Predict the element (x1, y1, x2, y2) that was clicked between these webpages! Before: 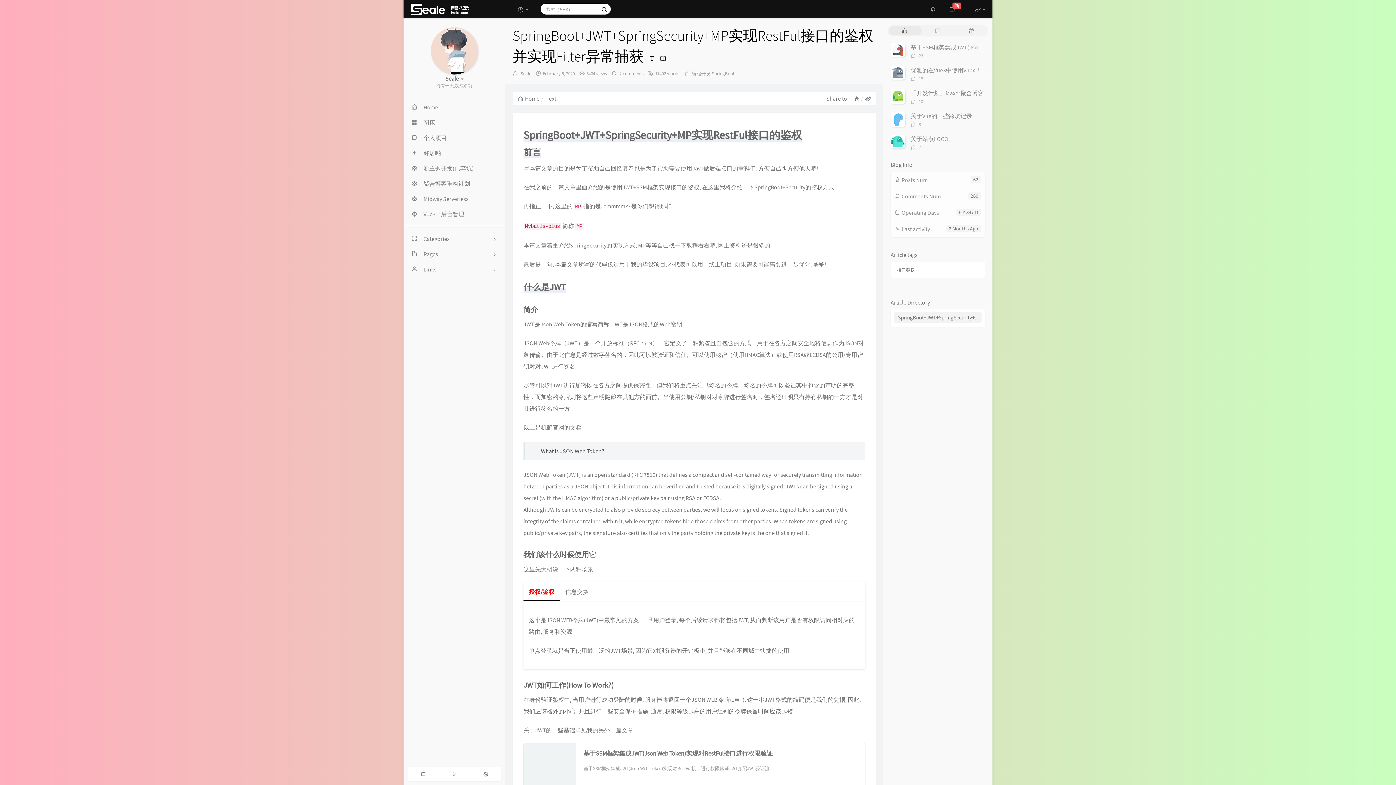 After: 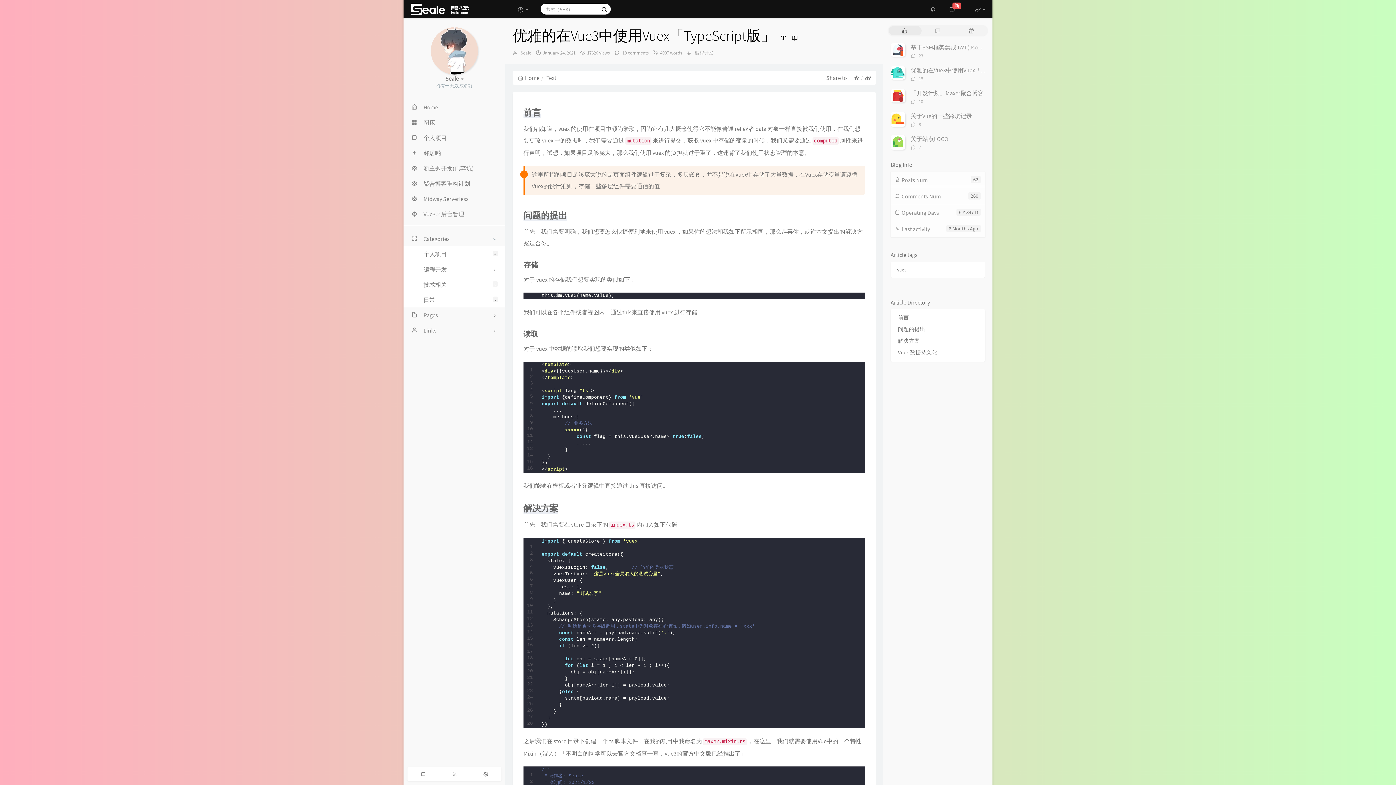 Action: bbox: (910, 66, 1019, 73) label: 优雅的在Vue3中使用Vuex「TypeScript版」